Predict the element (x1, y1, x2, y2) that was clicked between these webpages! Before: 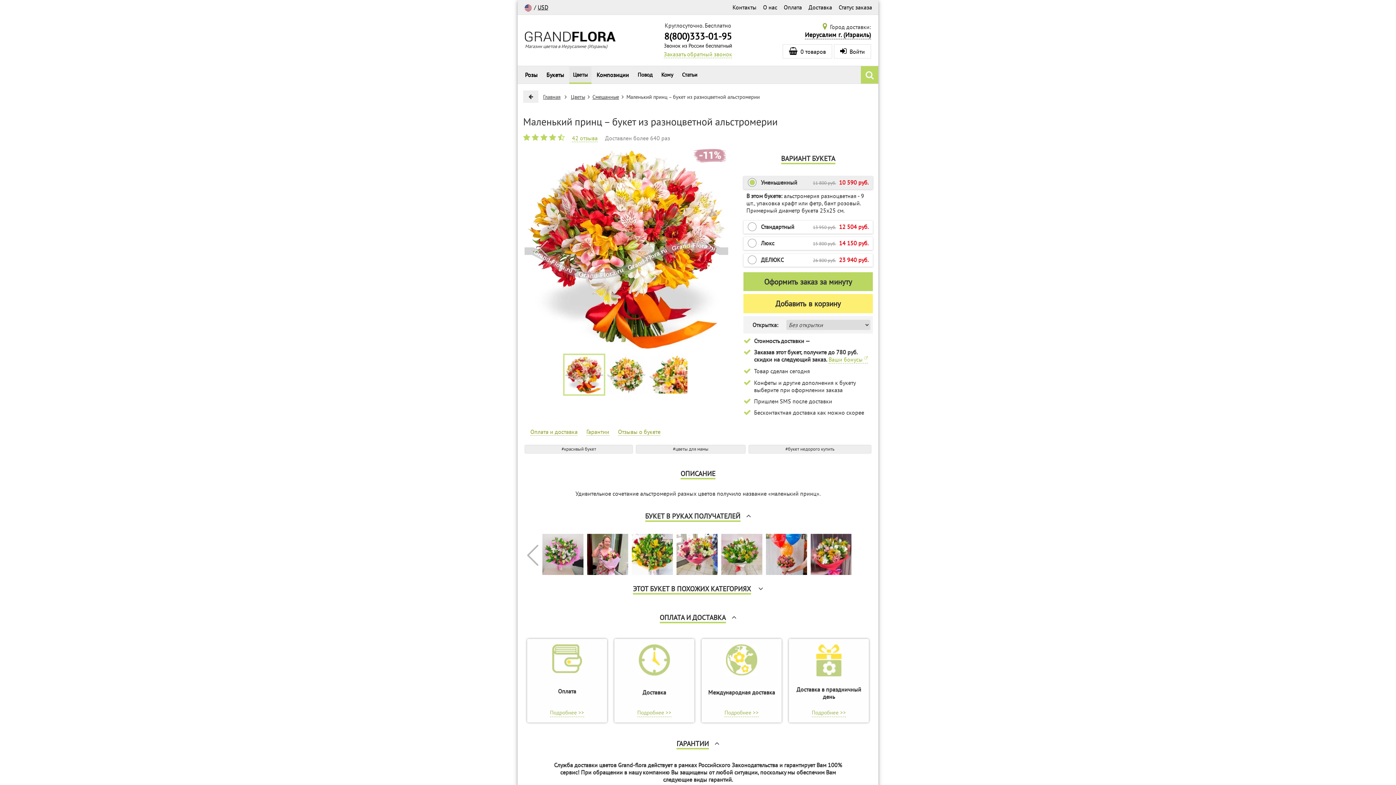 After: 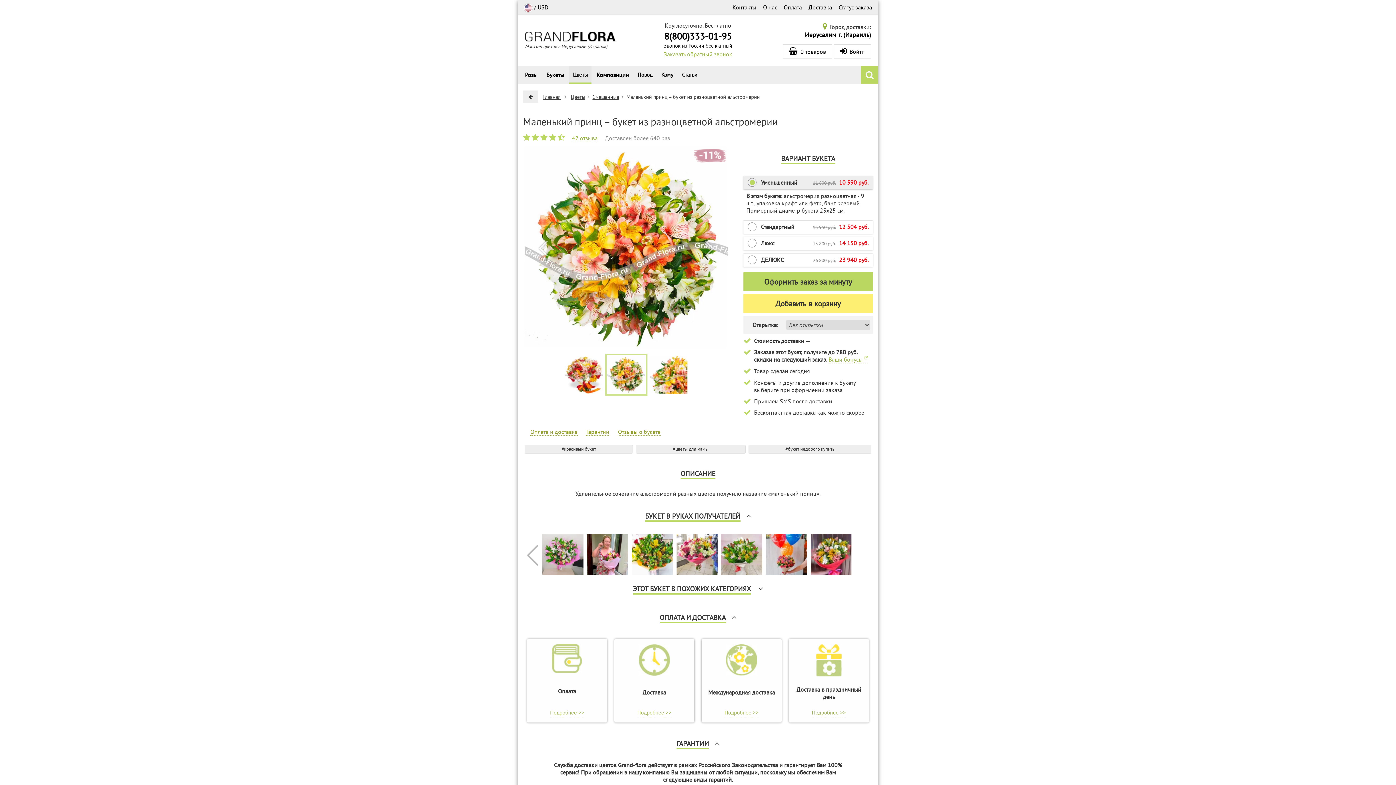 Action: bbox: (607, 356, 645, 393)